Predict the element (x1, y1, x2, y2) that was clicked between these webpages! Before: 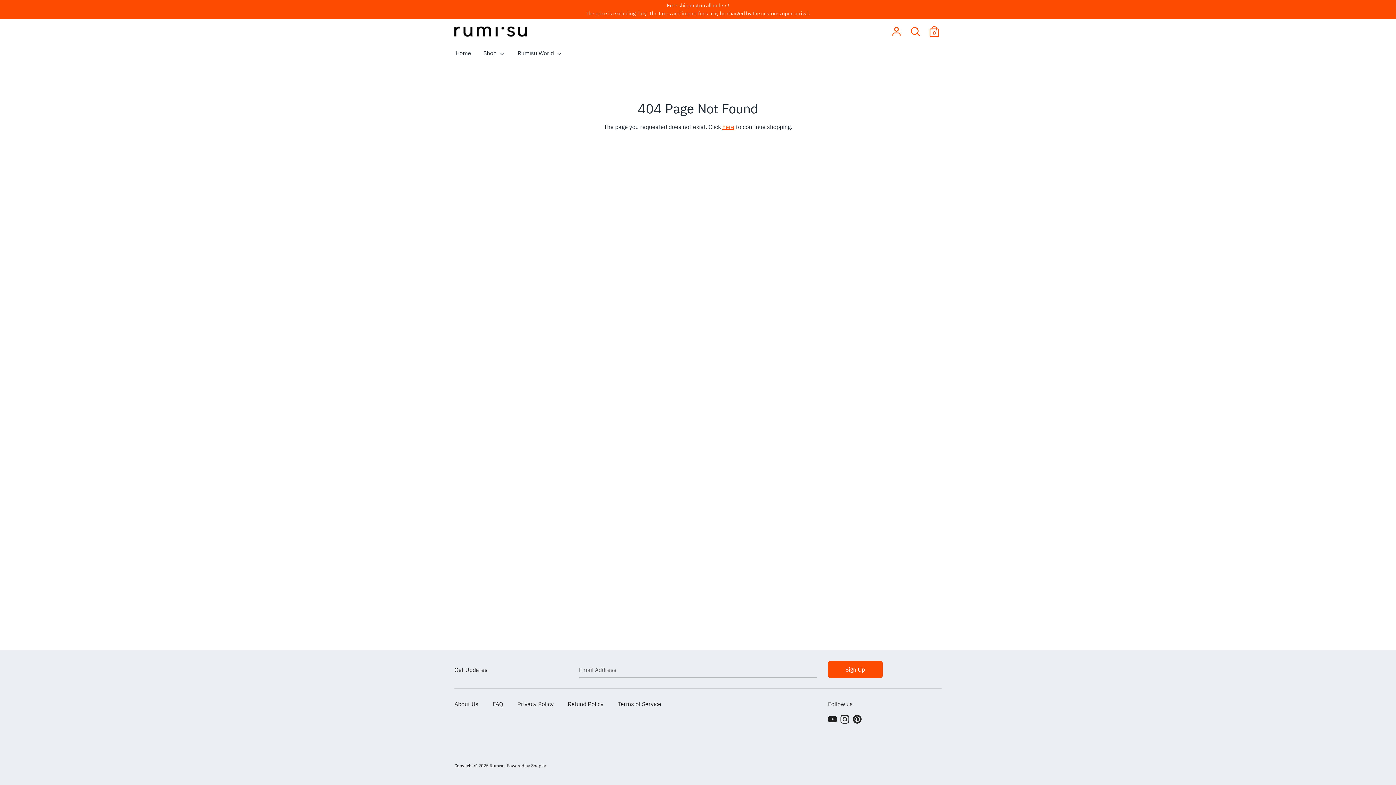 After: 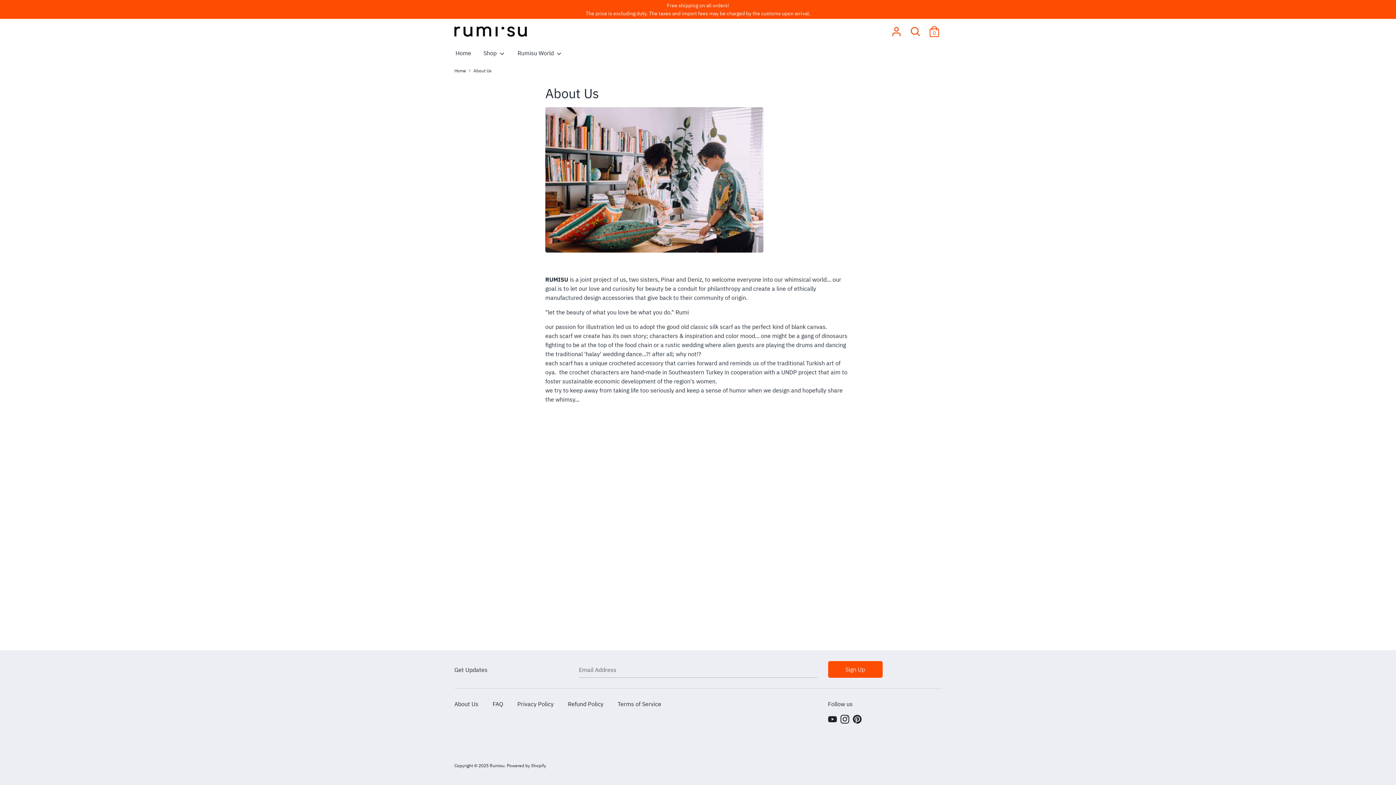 Action: label: About Us bbox: (454, 700, 485, 710)